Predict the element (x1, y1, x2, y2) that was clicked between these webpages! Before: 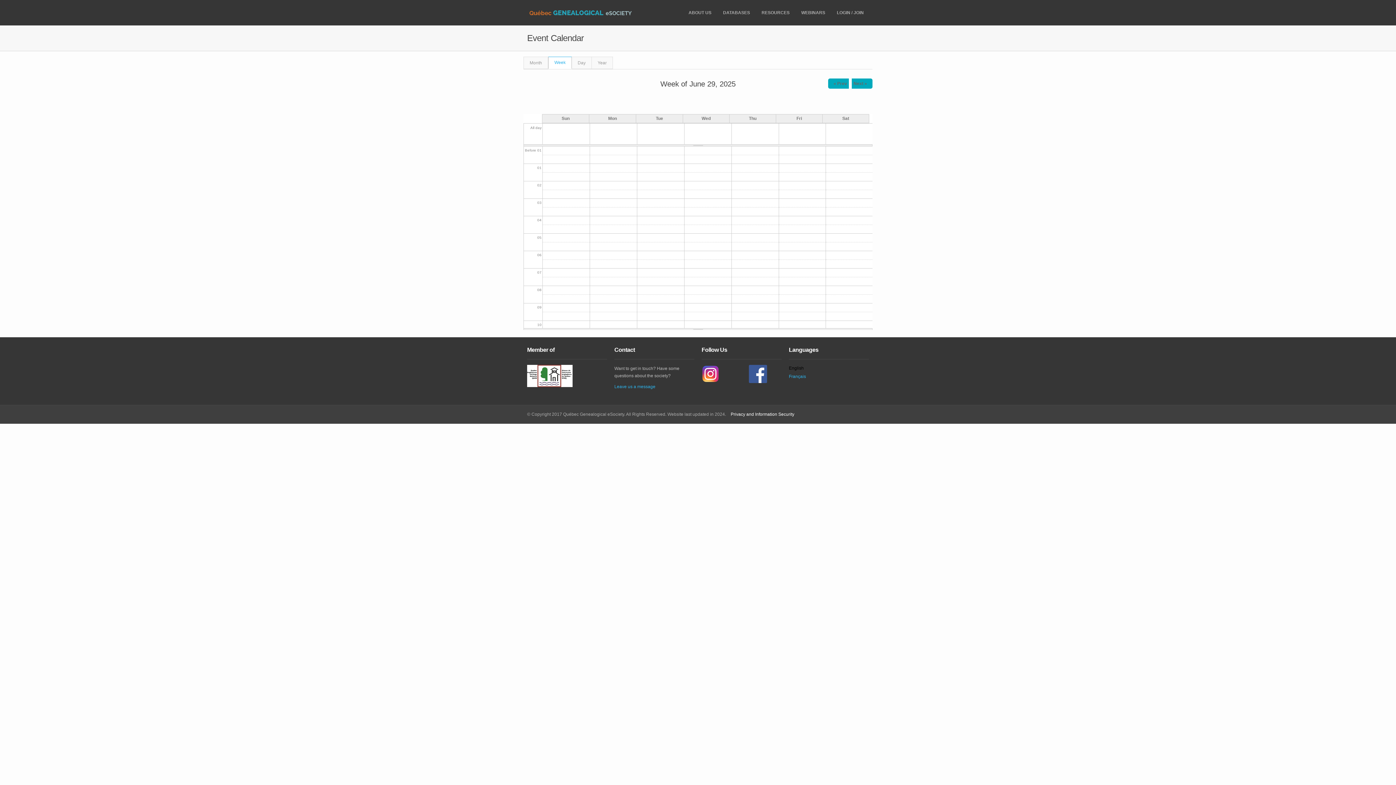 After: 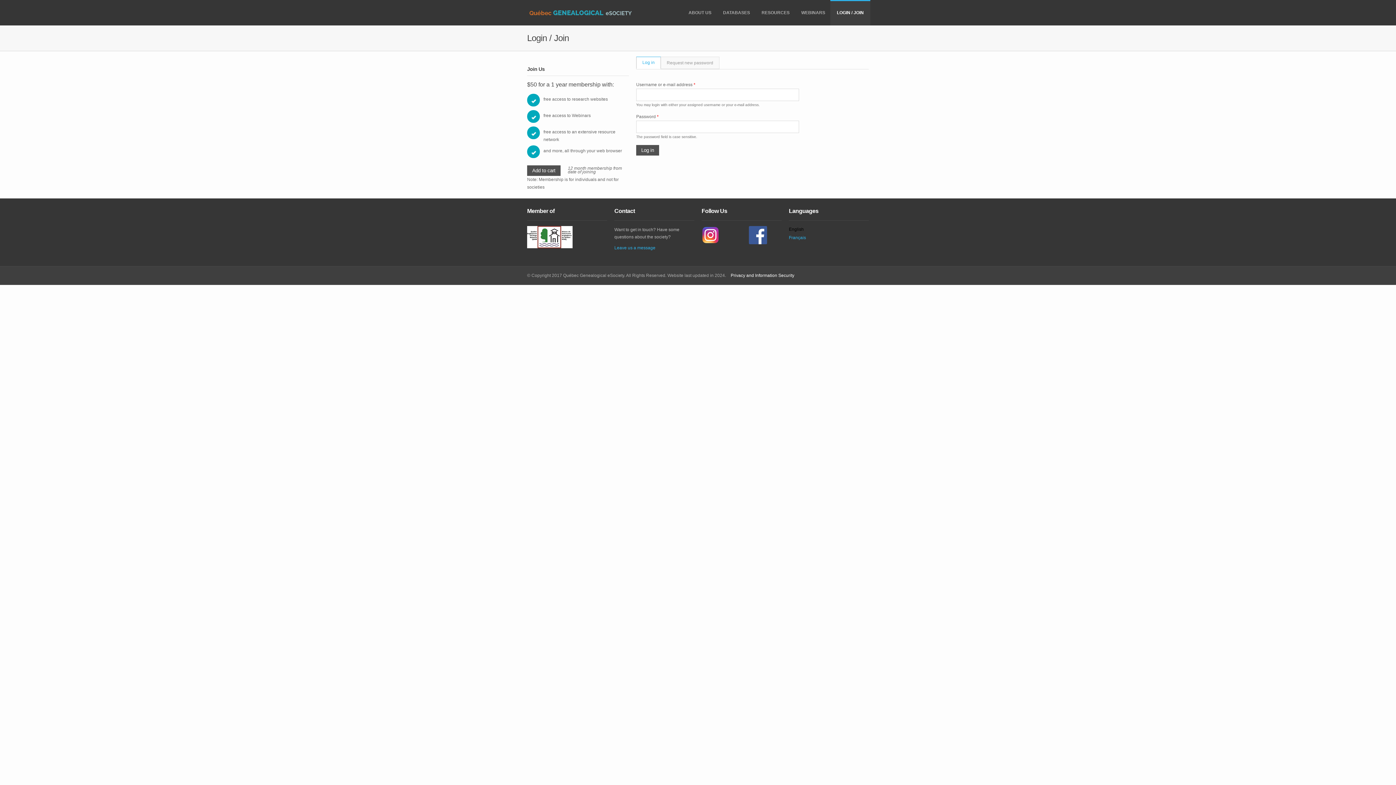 Action: label: LOGIN / JOIN bbox: (830, 0, 870, 25)